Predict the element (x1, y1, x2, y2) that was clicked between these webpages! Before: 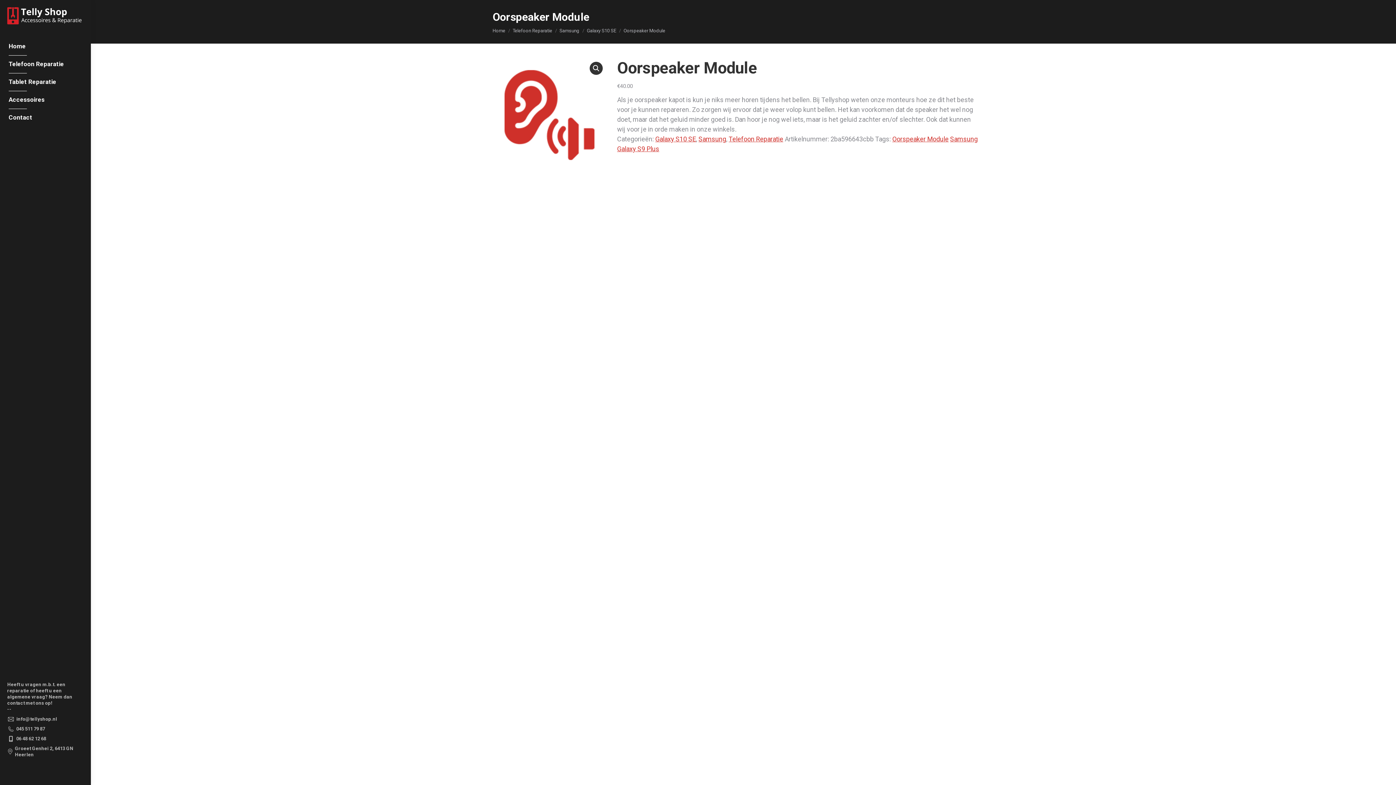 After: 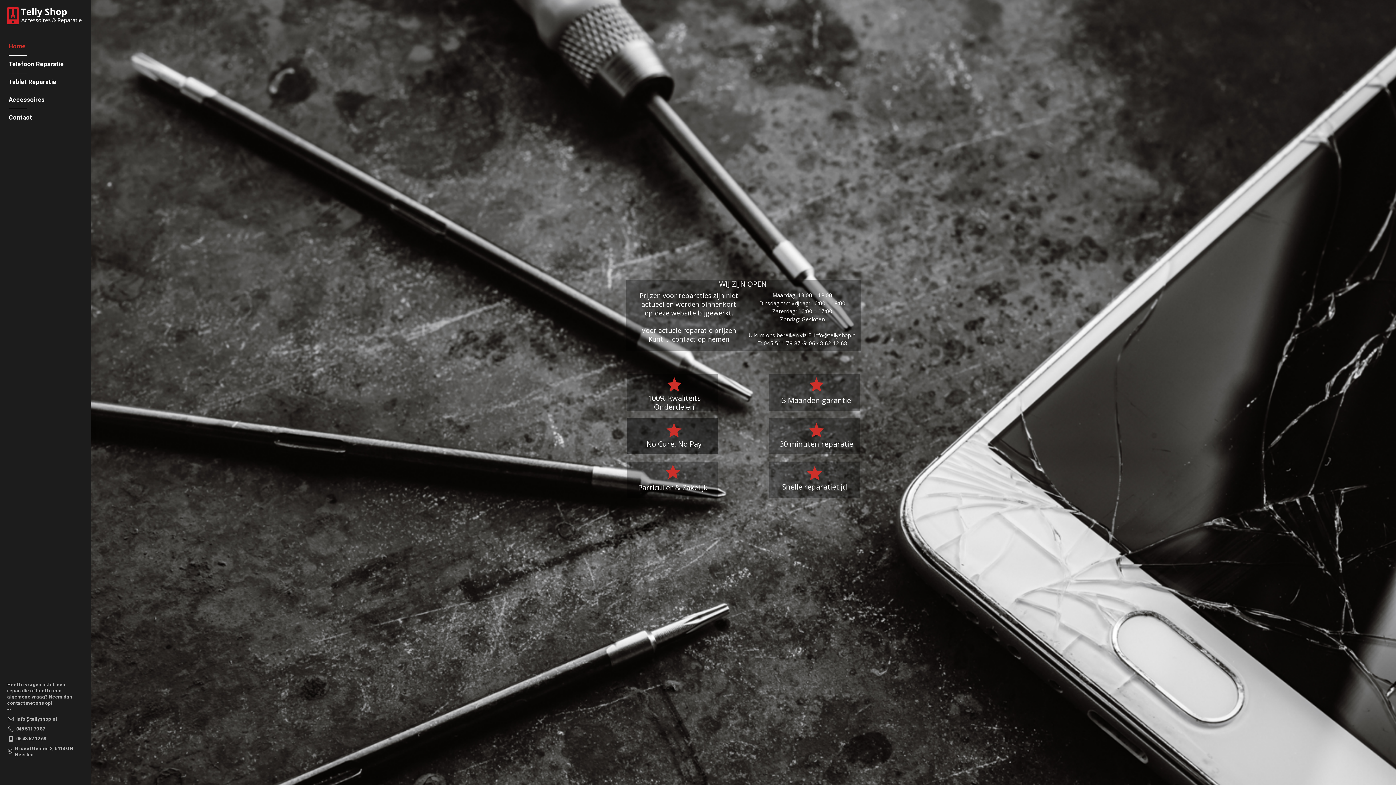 Action: label: Home bbox: (492, 28, 505, 33)